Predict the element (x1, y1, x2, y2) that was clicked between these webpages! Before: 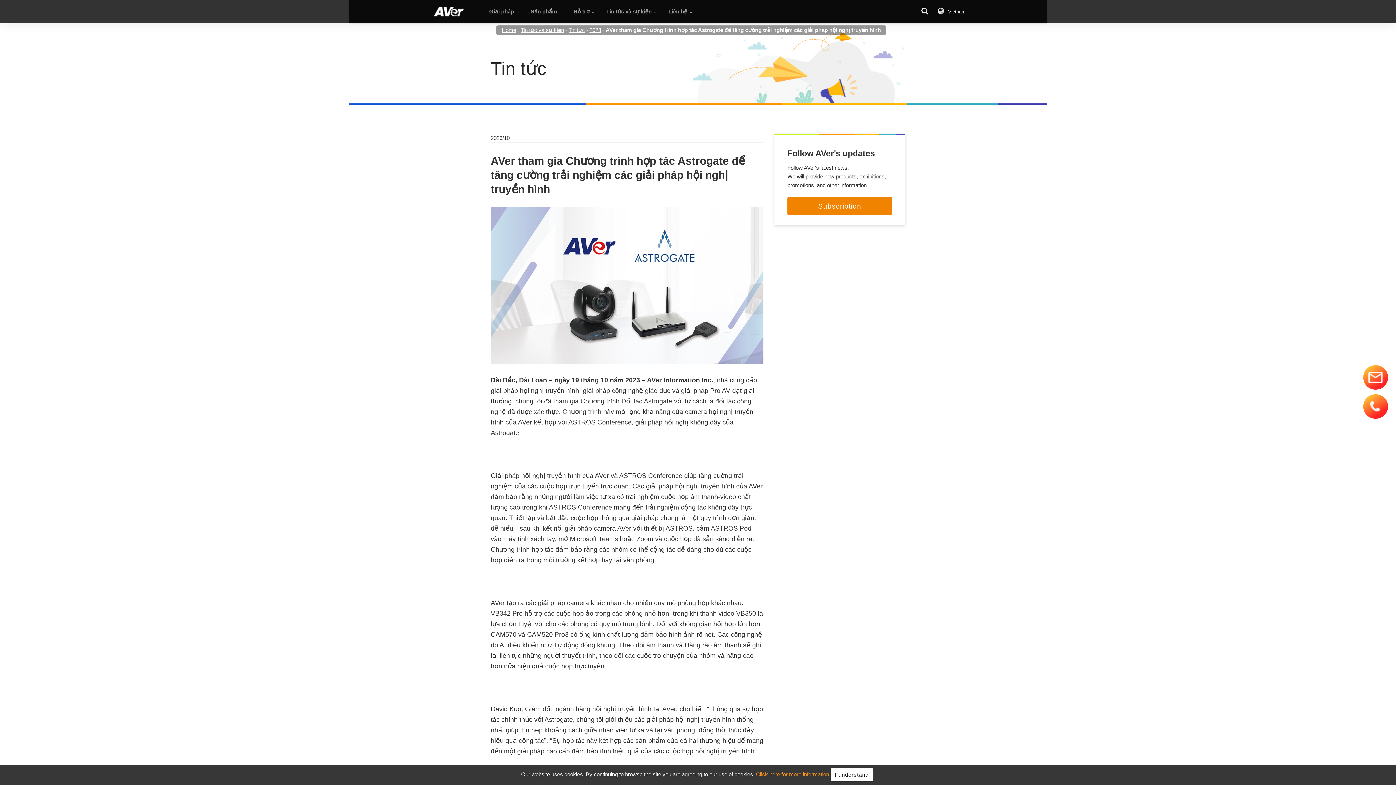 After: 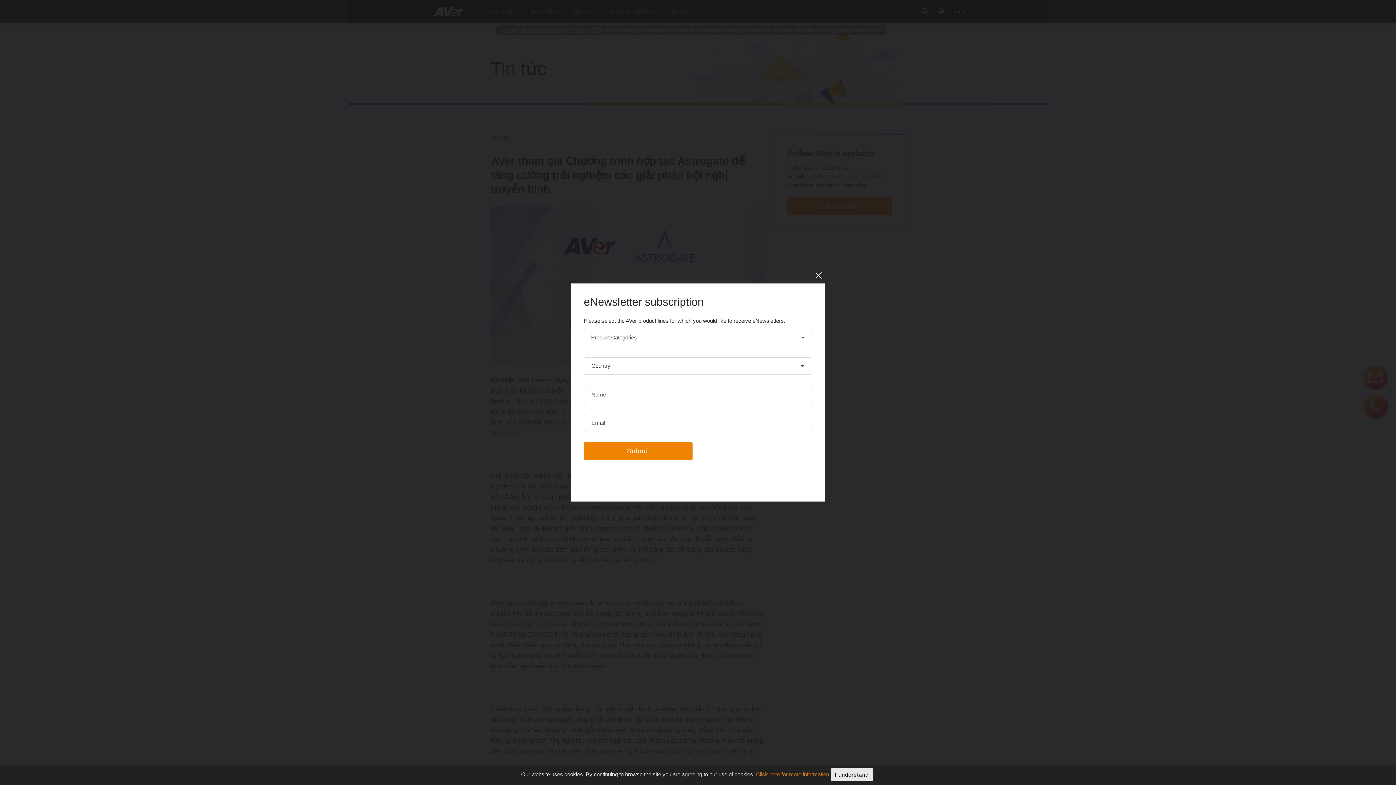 Action: label: Subscription bbox: (787, 197, 892, 215)